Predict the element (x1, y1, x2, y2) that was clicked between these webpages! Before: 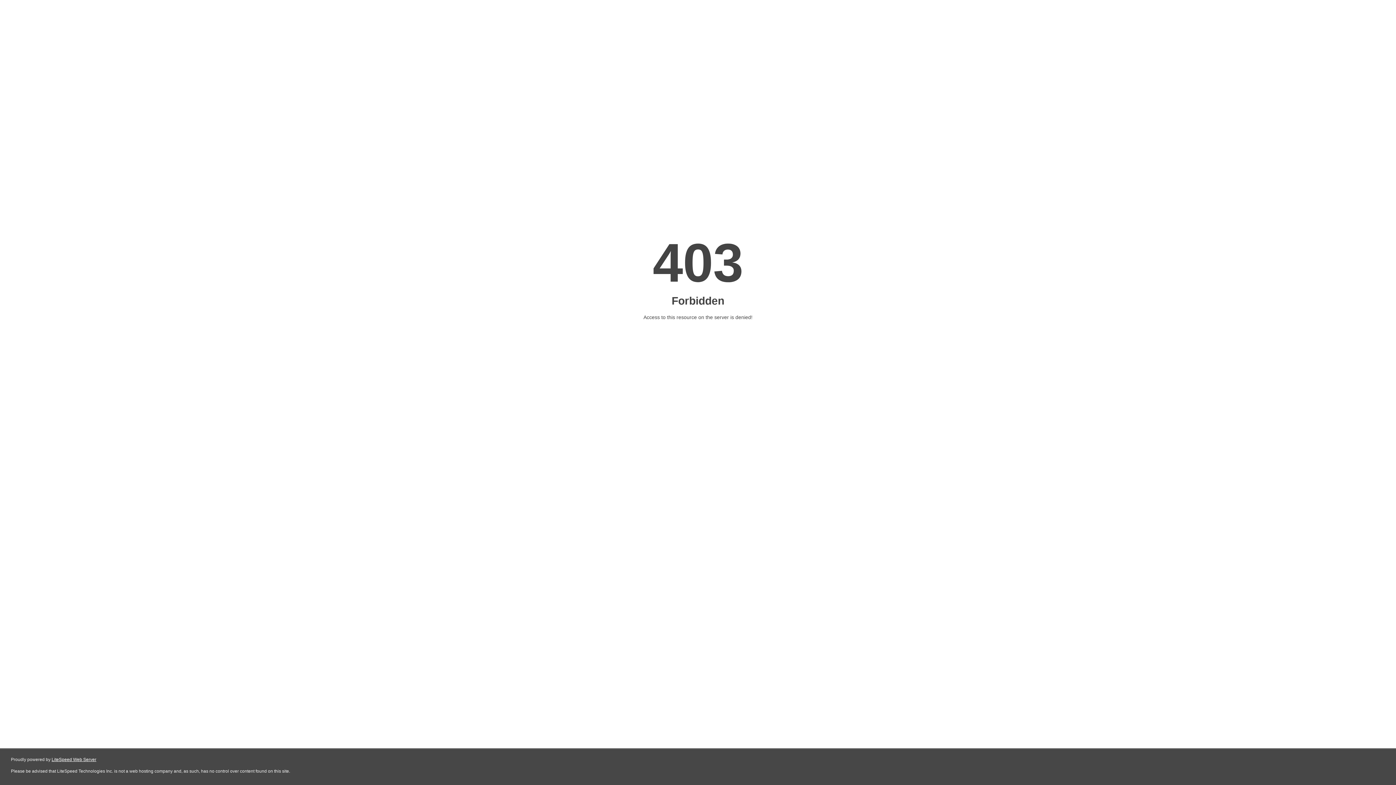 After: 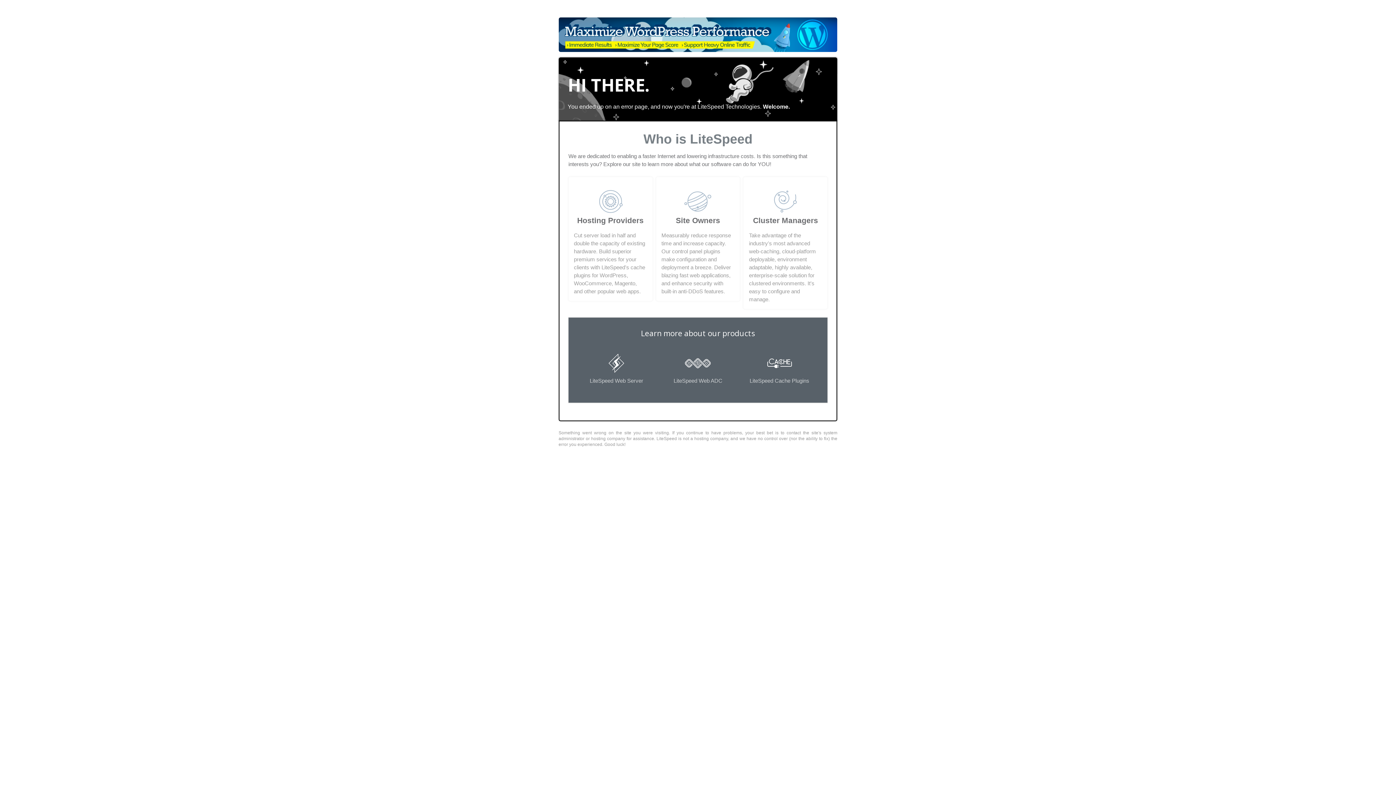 Action: bbox: (51, 757, 96, 762) label: LiteSpeed Web Server